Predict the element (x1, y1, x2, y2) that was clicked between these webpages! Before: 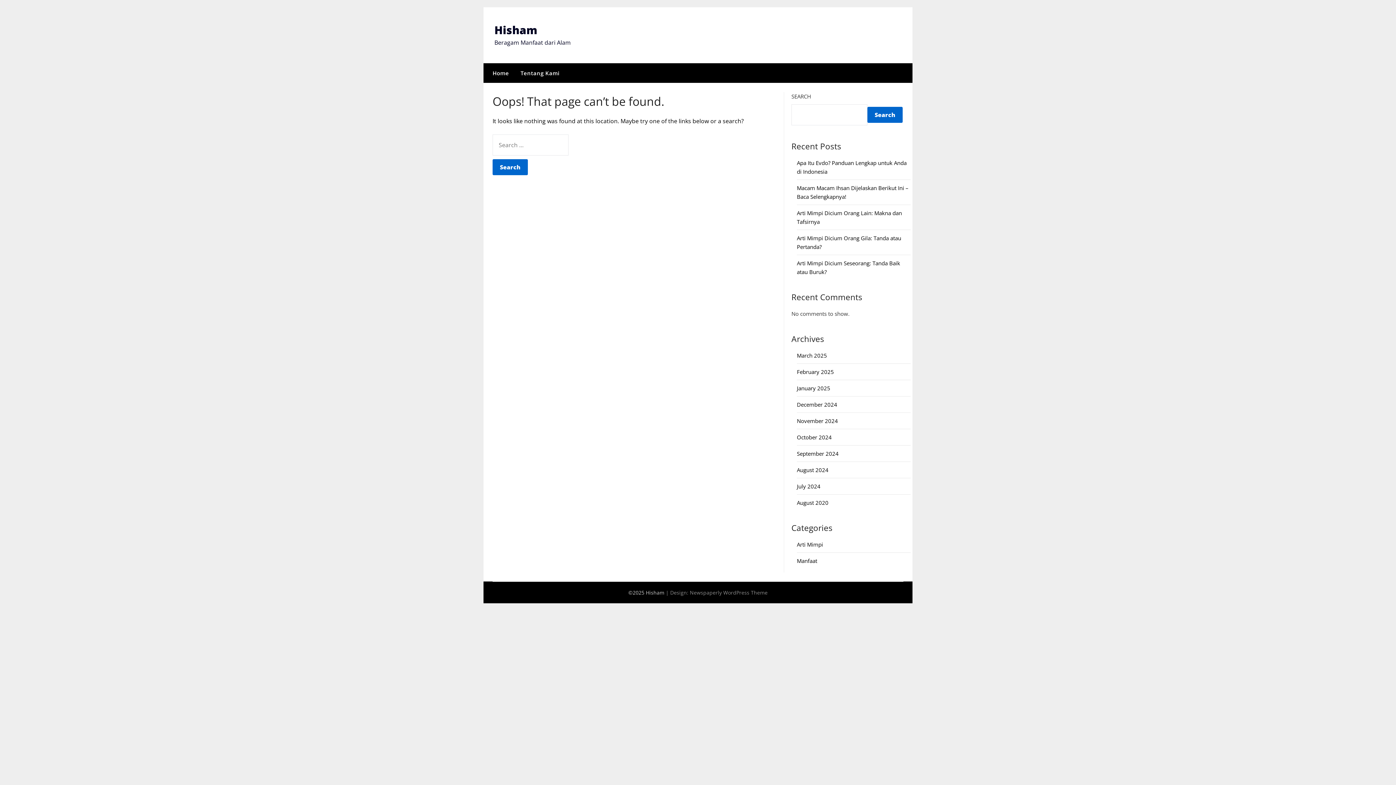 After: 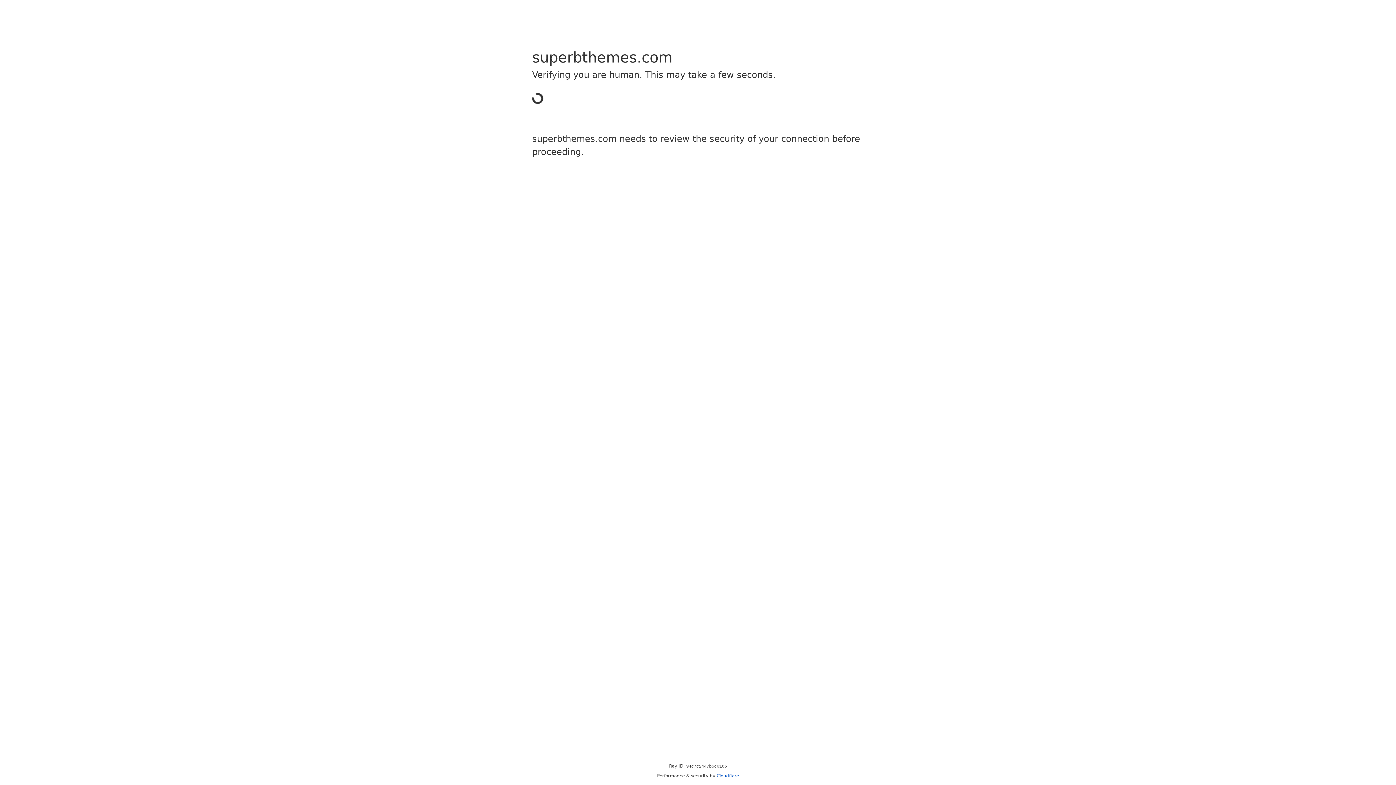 Action: bbox: (690, 589, 767, 596) label: Newspaperly WordPress Theme